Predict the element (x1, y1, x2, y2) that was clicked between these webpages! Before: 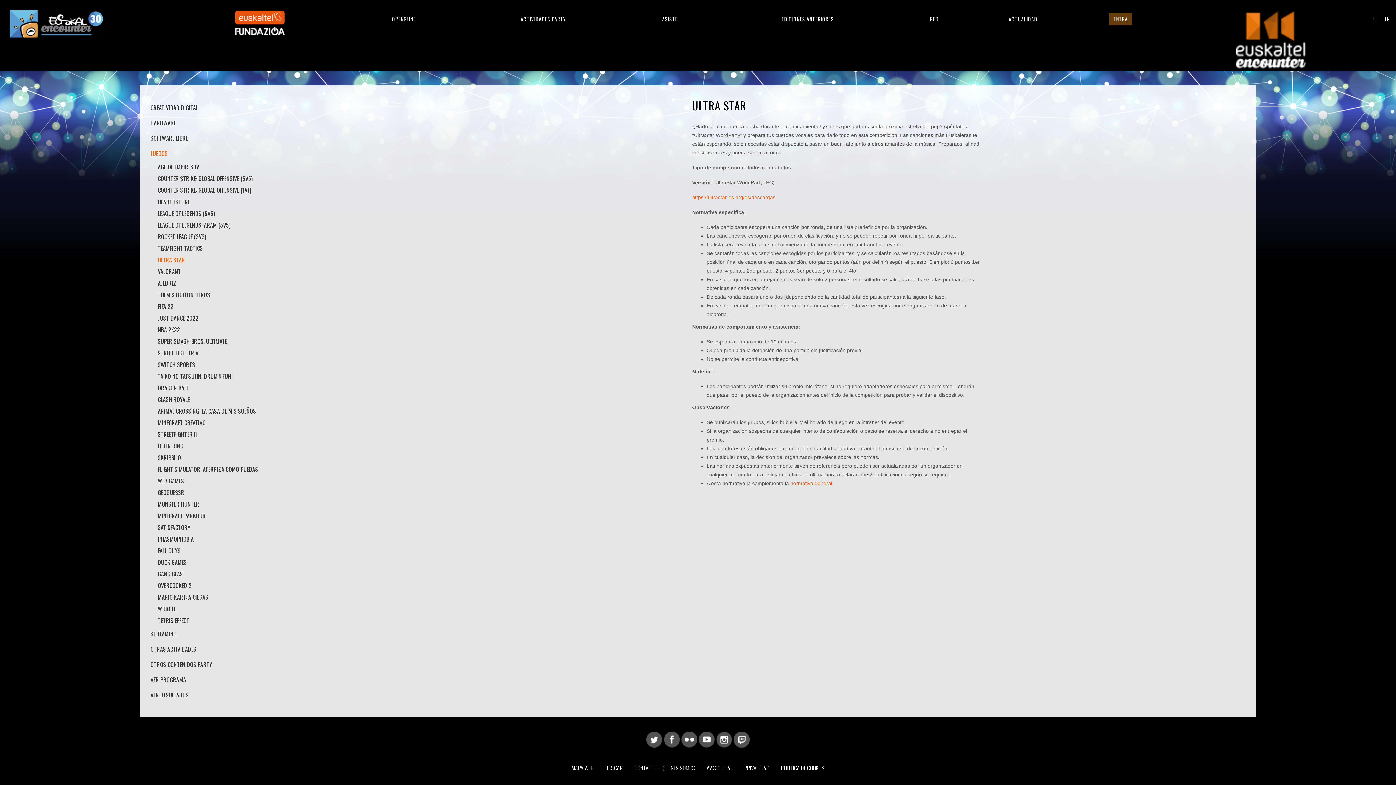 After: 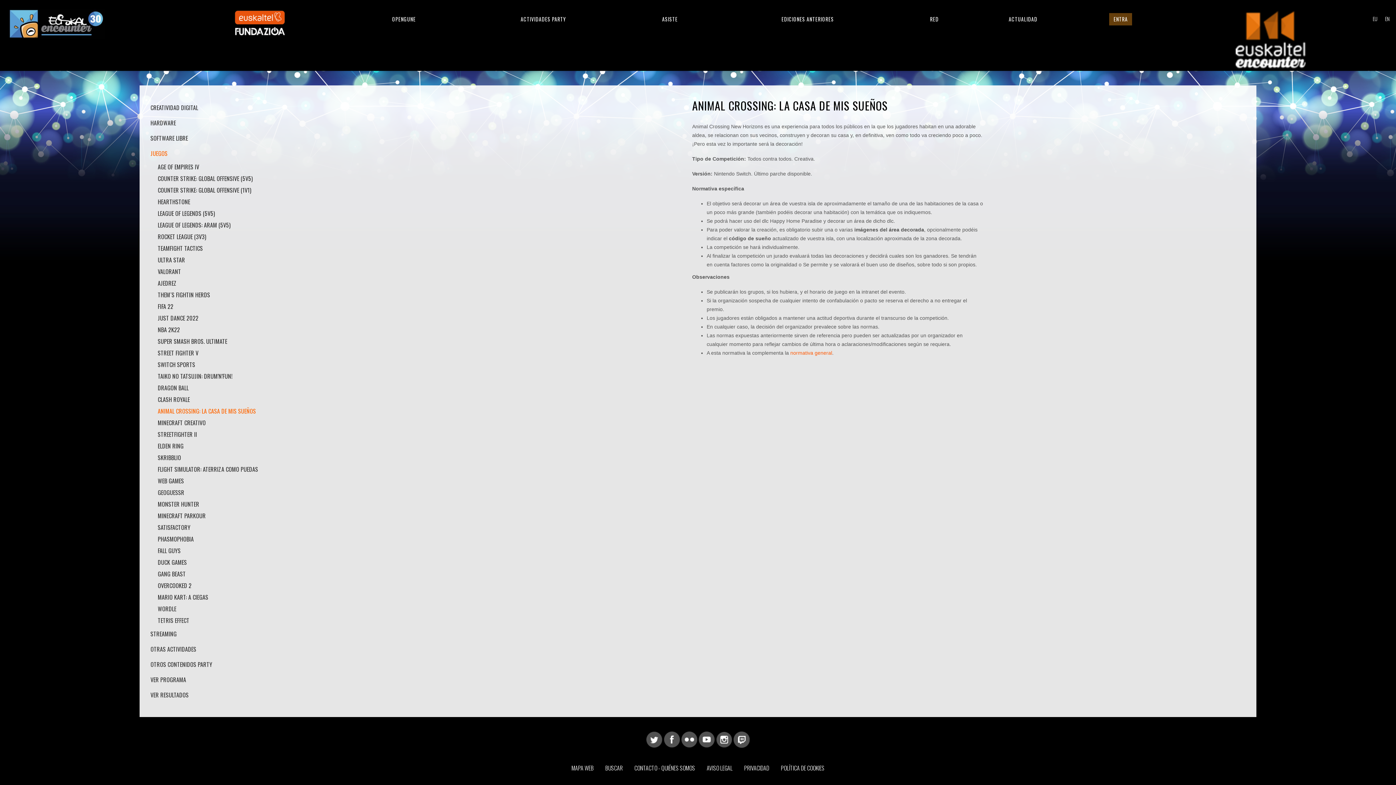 Action: bbox: (157, 405, 408, 417) label: ANIMAL CROSSING: LA CASA DE MIS SUEÑOS